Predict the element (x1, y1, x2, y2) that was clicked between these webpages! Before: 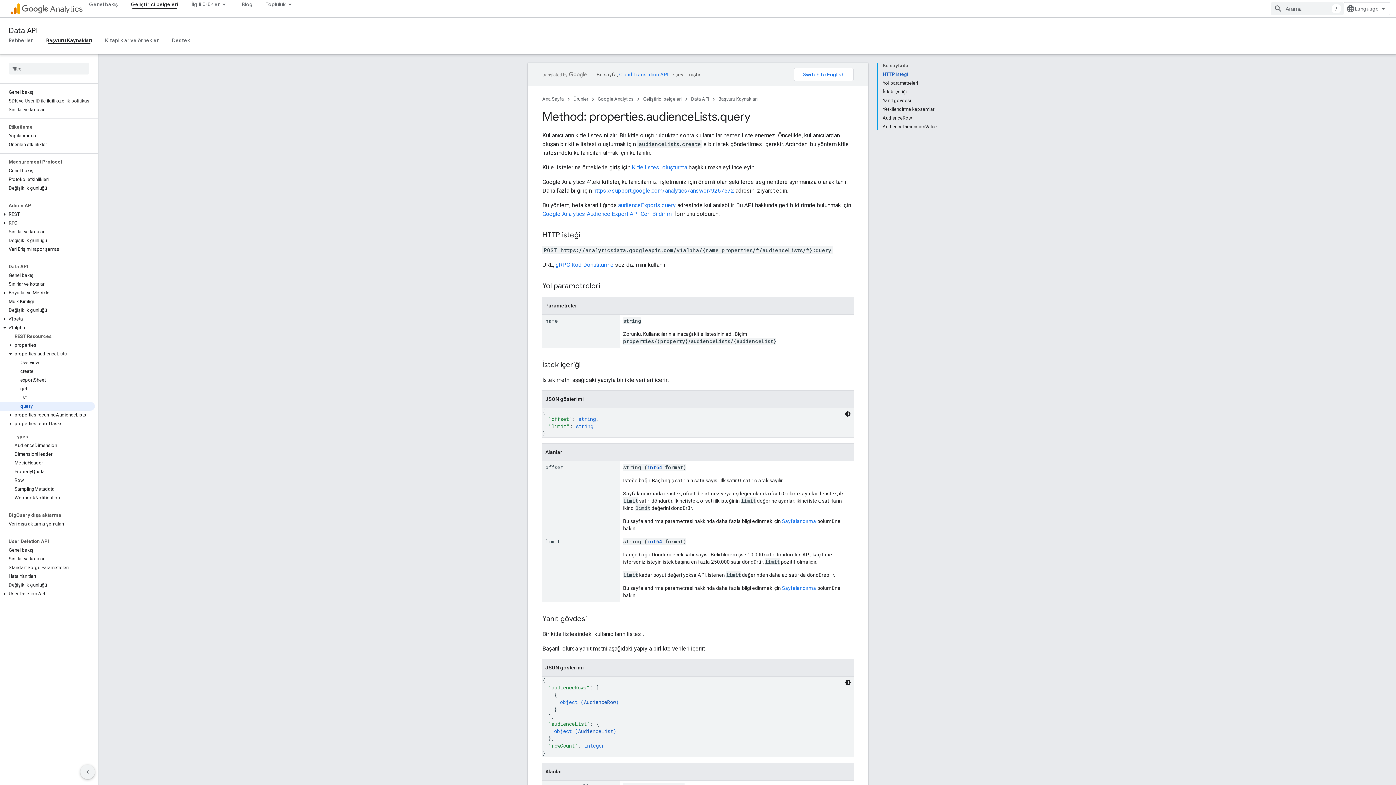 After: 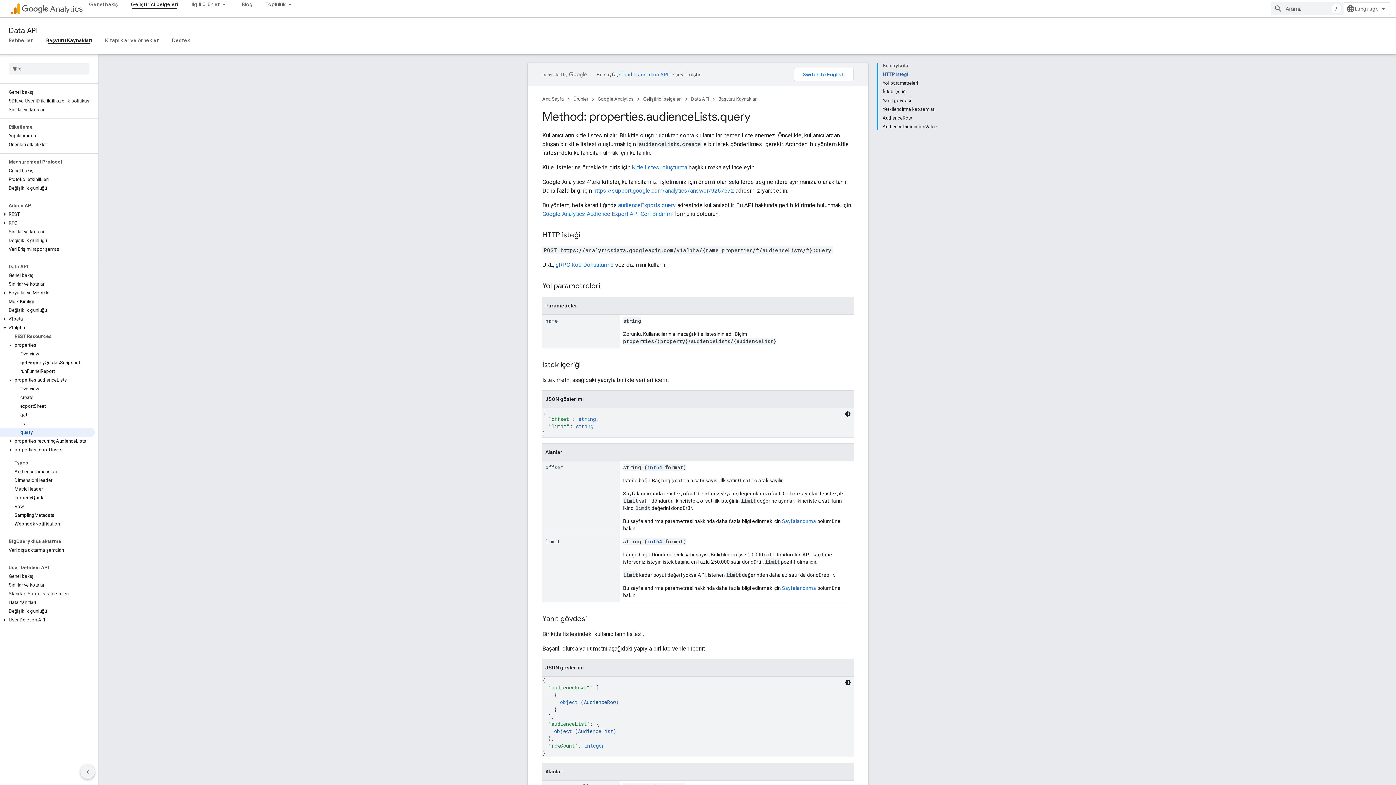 Action: bbox: (6, 342, 14, 348)